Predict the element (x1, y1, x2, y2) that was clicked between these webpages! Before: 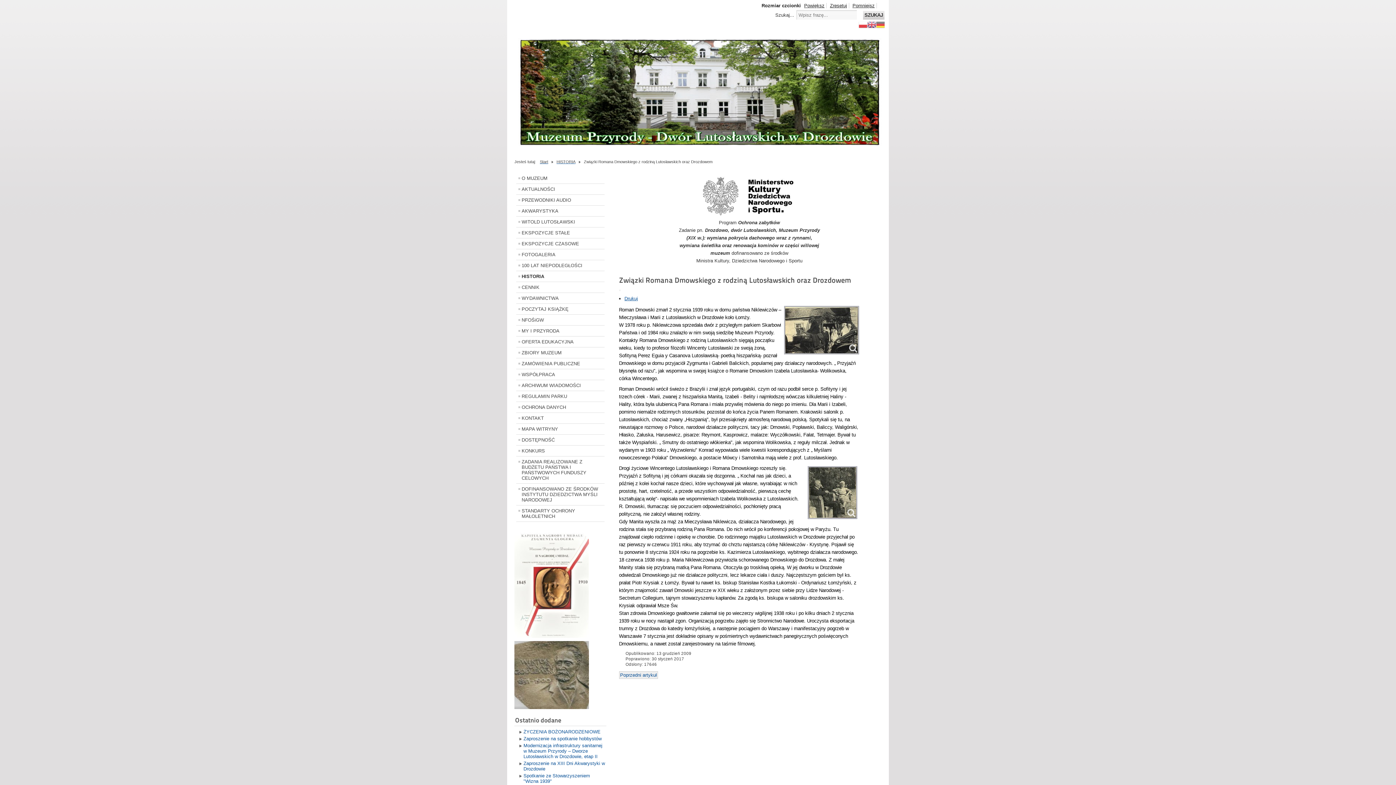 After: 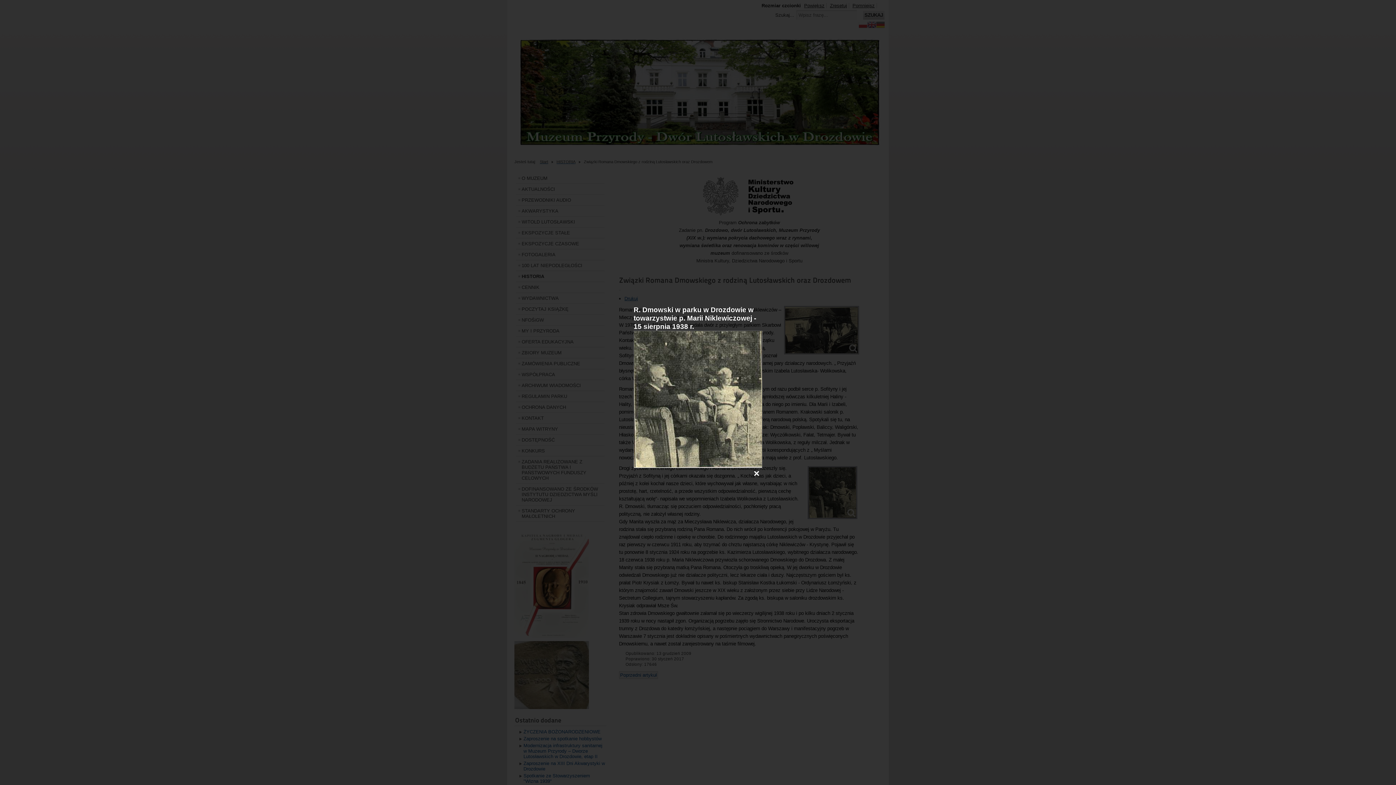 Action: bbox: (807, 466, 857, 519)